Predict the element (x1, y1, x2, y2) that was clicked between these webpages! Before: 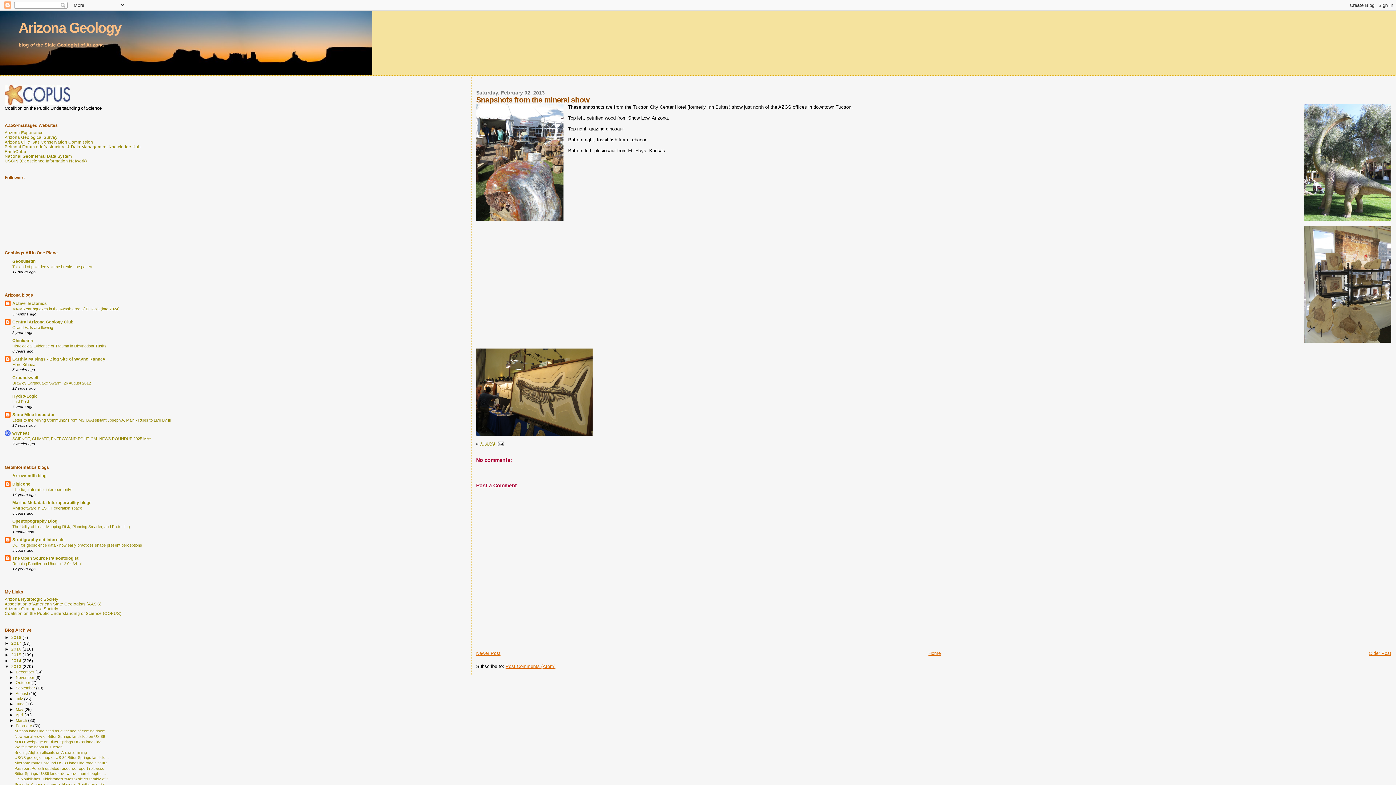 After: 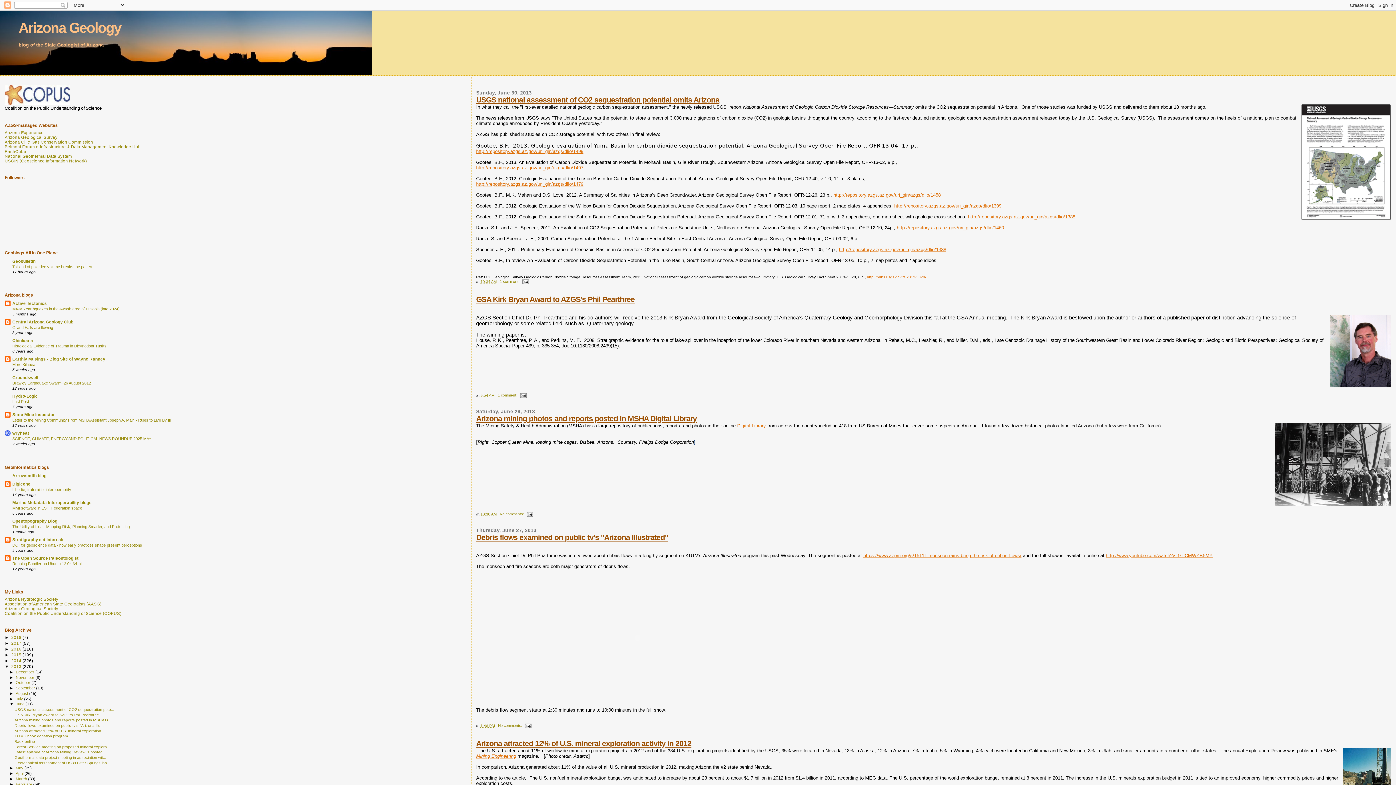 Action: label: June  bbox: (15, 702, 25, 706)